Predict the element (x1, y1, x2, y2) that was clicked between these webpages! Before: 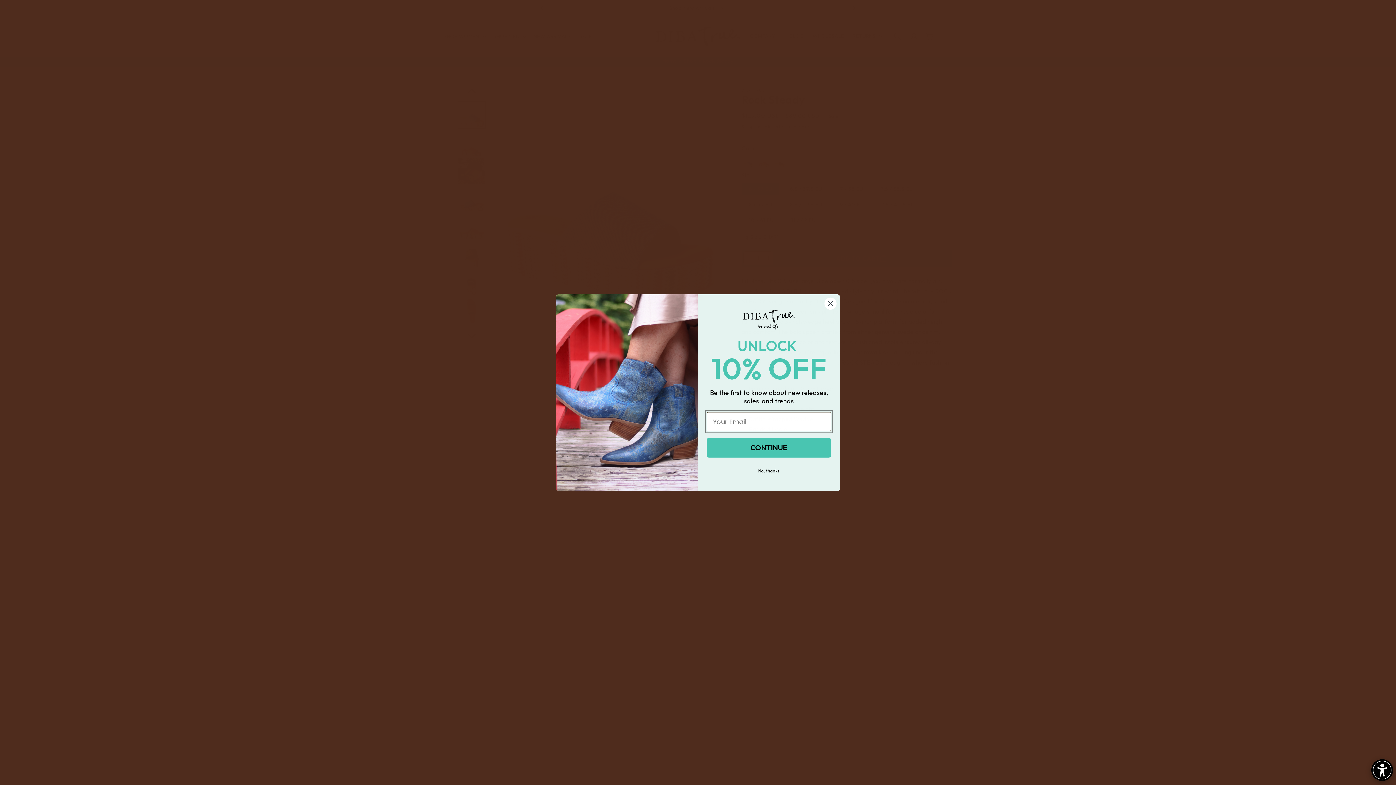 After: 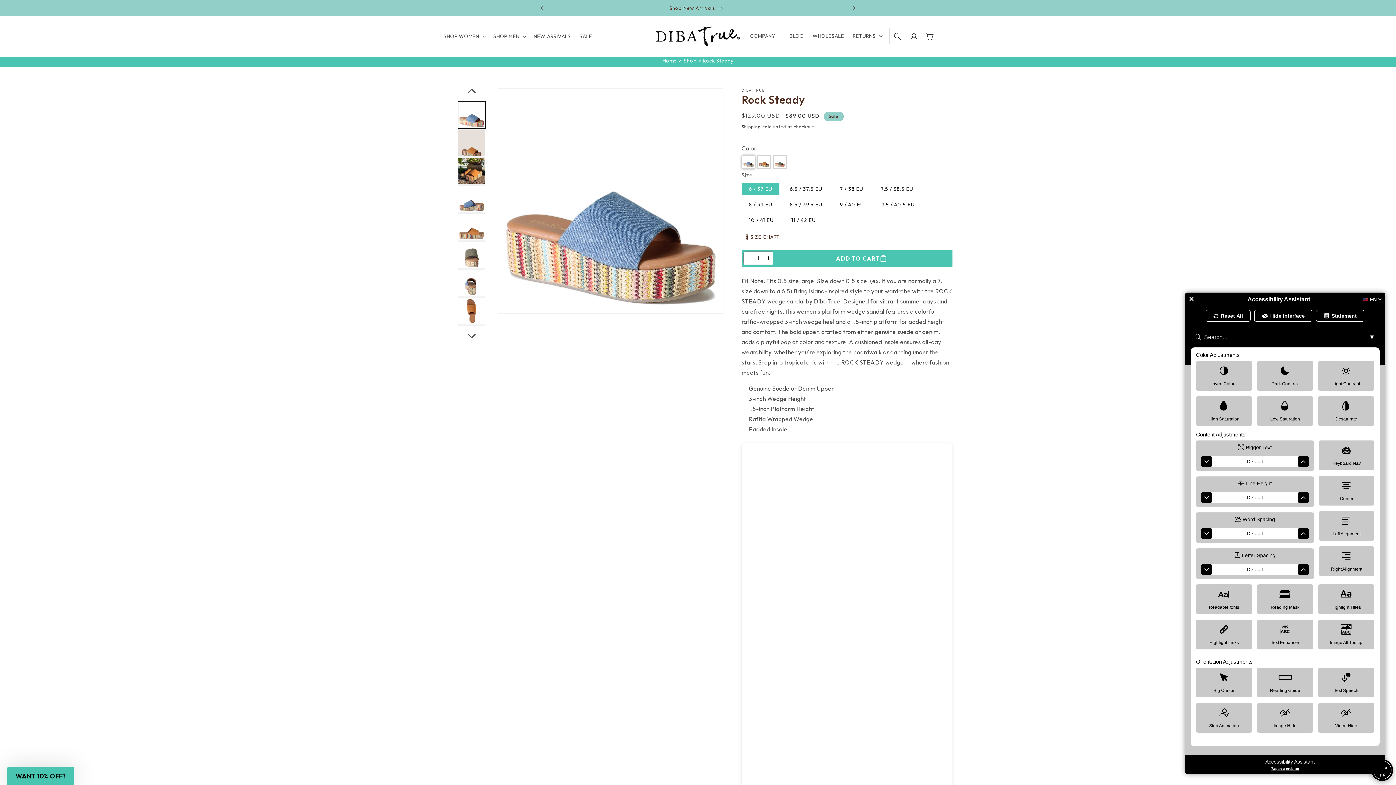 Action: bbox: (1368, 756, 1396, 780) label: accessibility-tool